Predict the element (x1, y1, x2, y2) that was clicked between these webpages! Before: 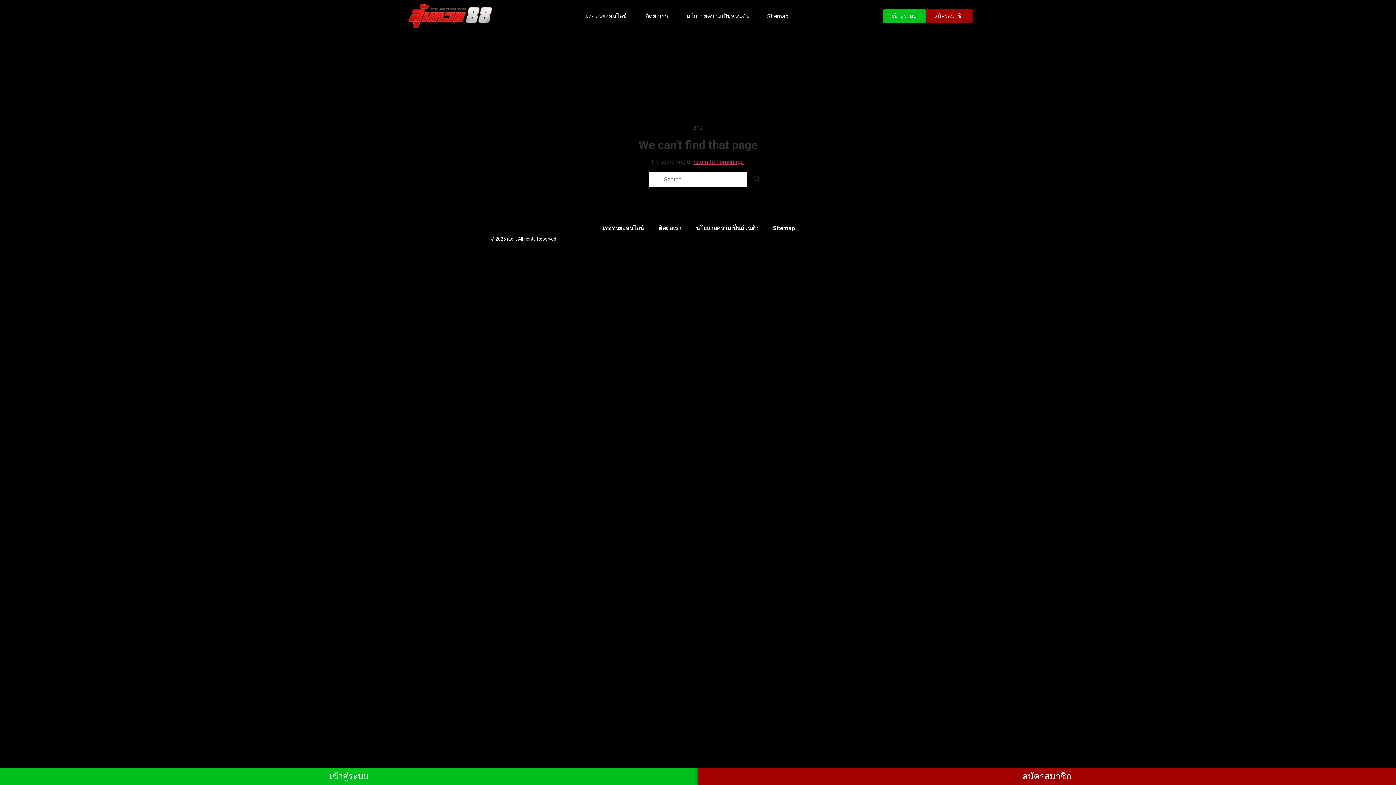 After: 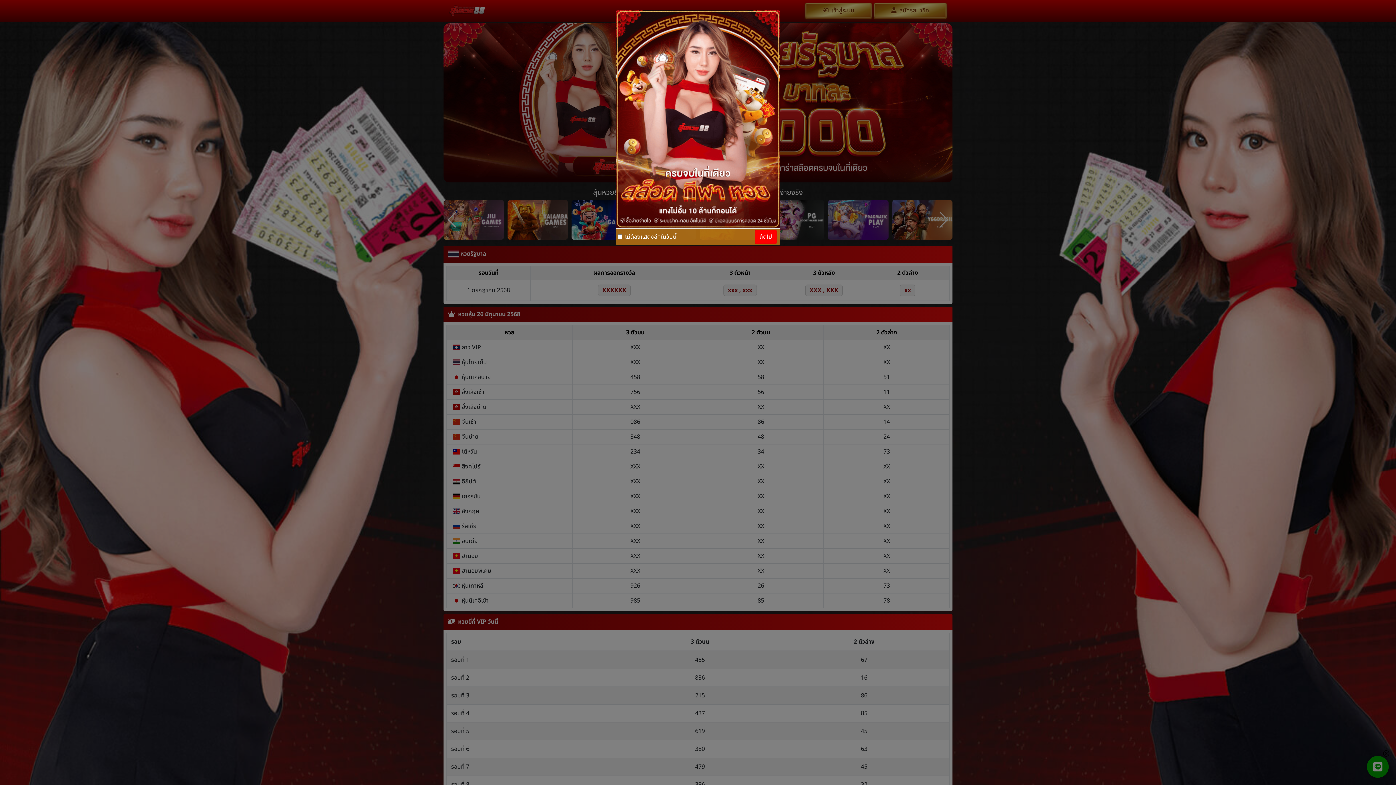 Action: bbox: (0, 768, 698, 785) label: เข้าสู่ระบบ